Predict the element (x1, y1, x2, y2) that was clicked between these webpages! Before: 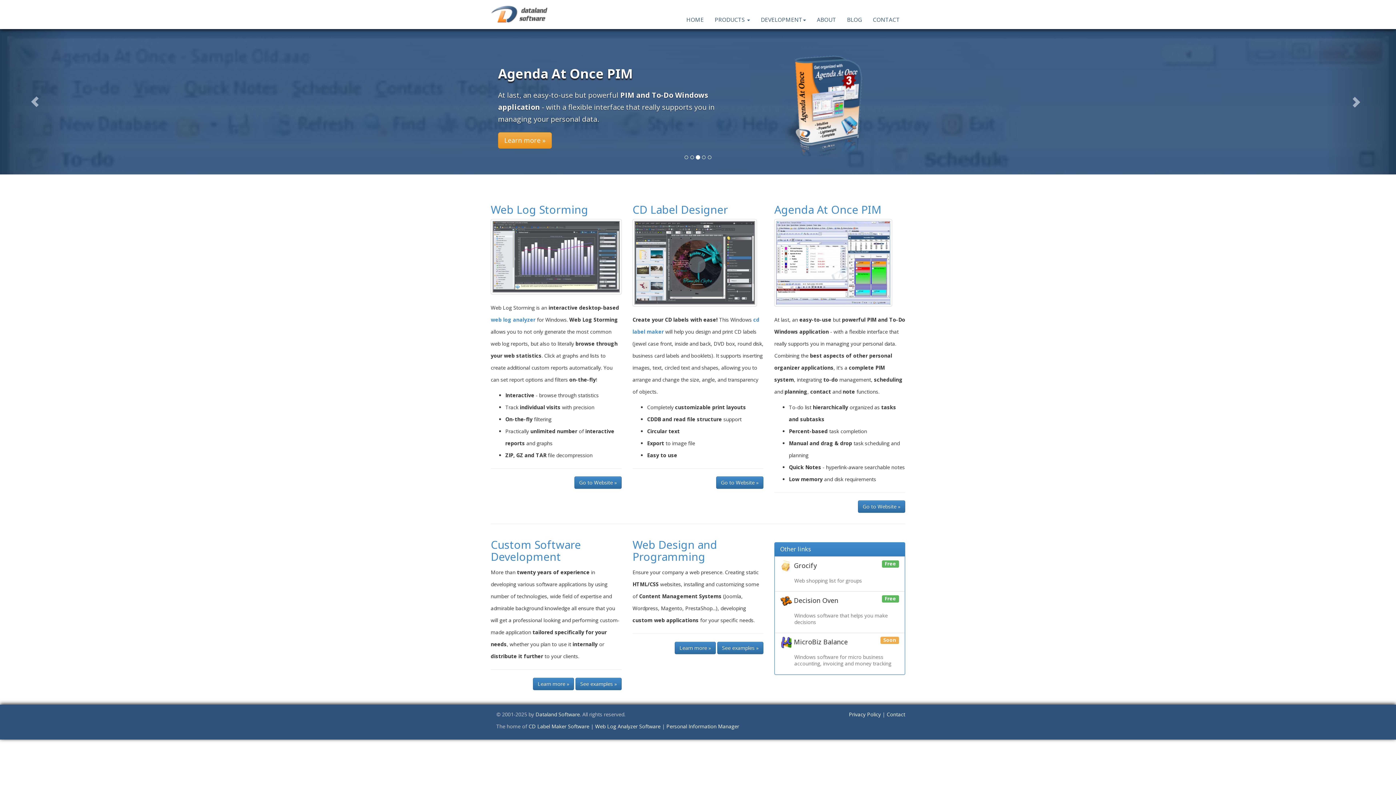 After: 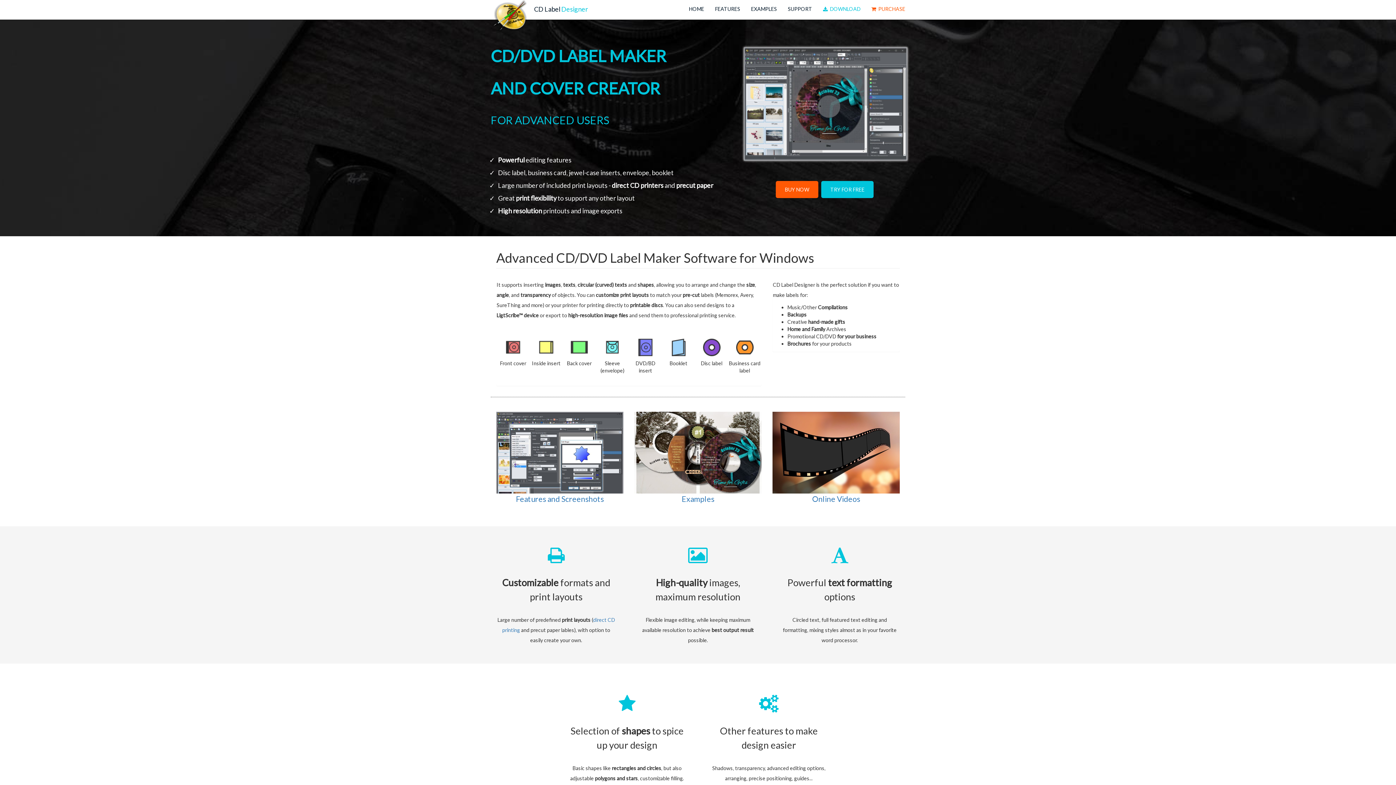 Action: bbox: (528, 723, 589, 730) label: CD Label Maker Software